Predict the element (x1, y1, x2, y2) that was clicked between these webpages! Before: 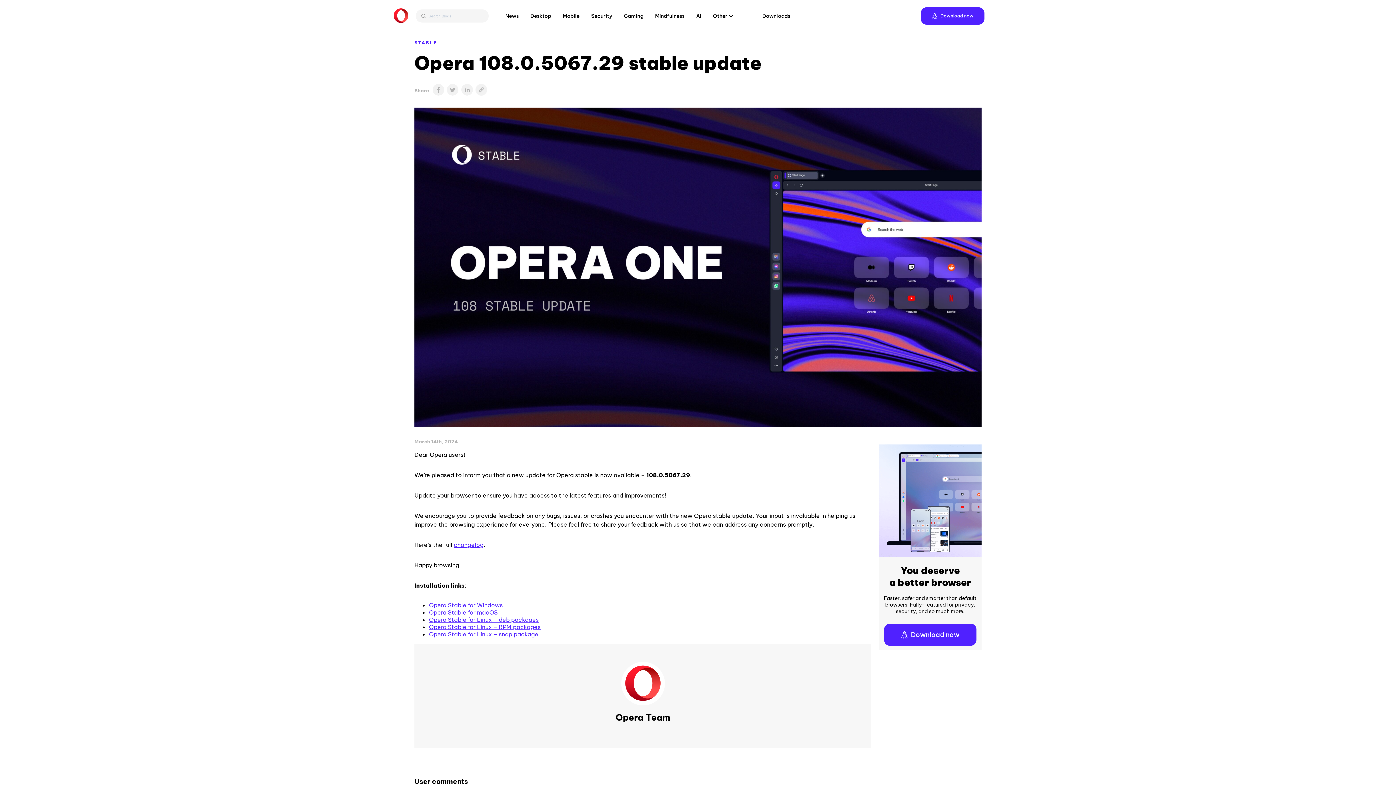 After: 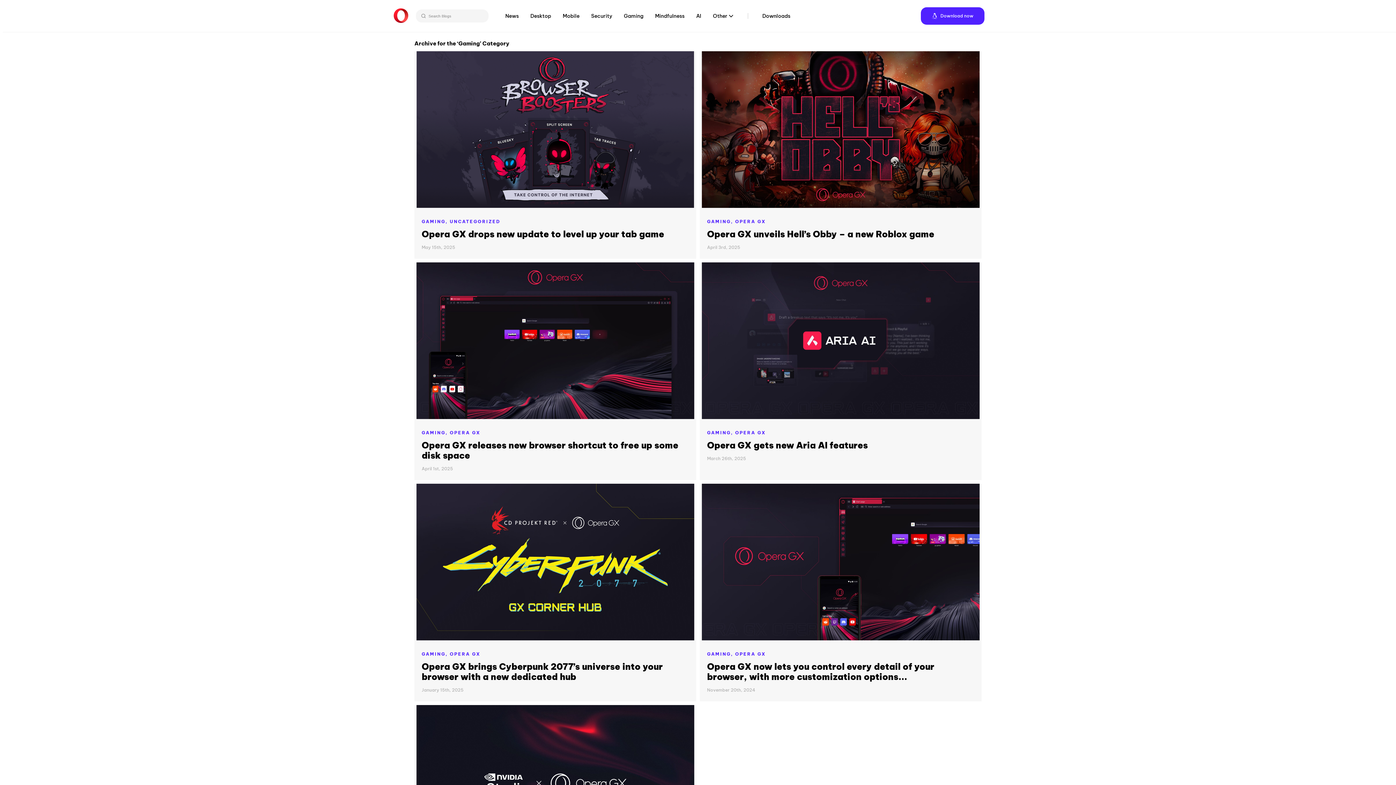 Action: bbox: (624, 13, 643, 18) label: Gaming